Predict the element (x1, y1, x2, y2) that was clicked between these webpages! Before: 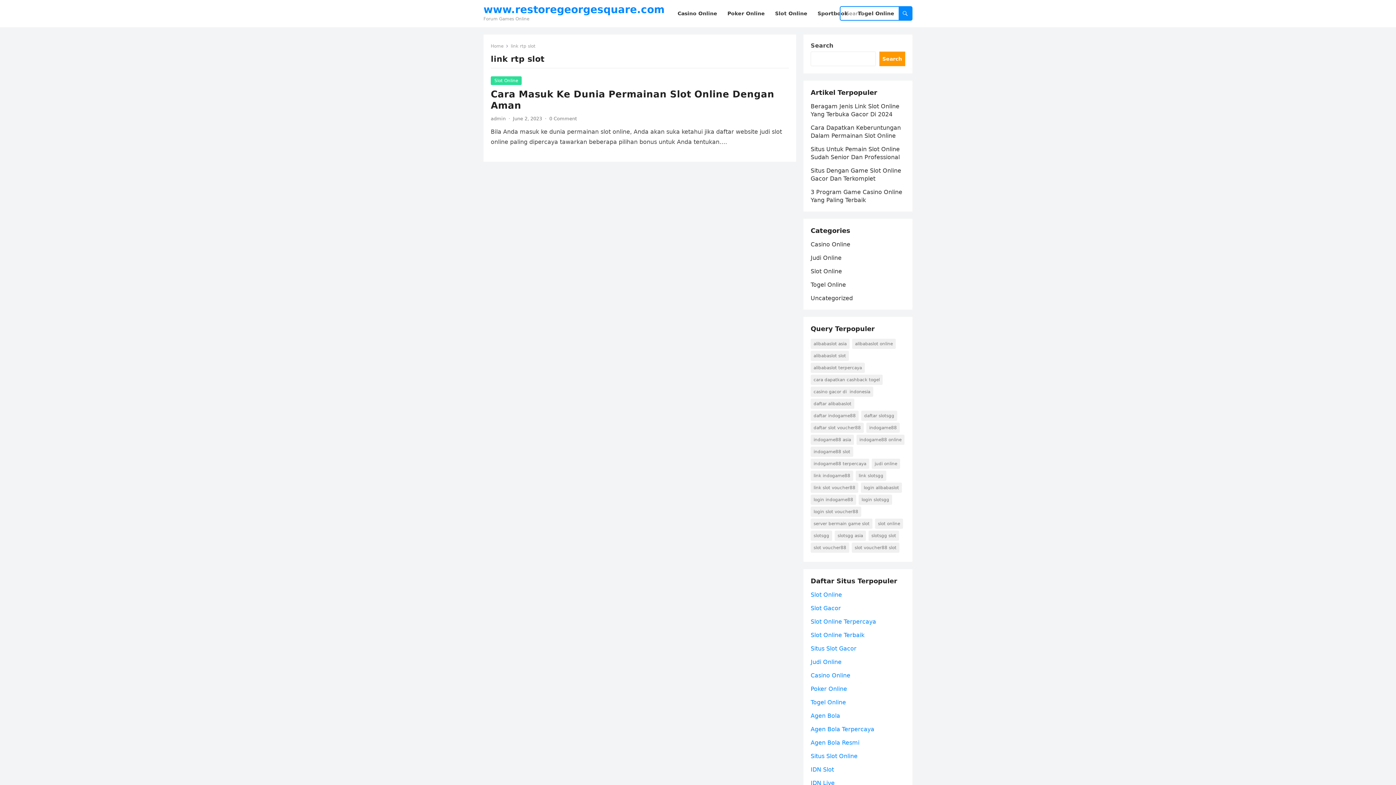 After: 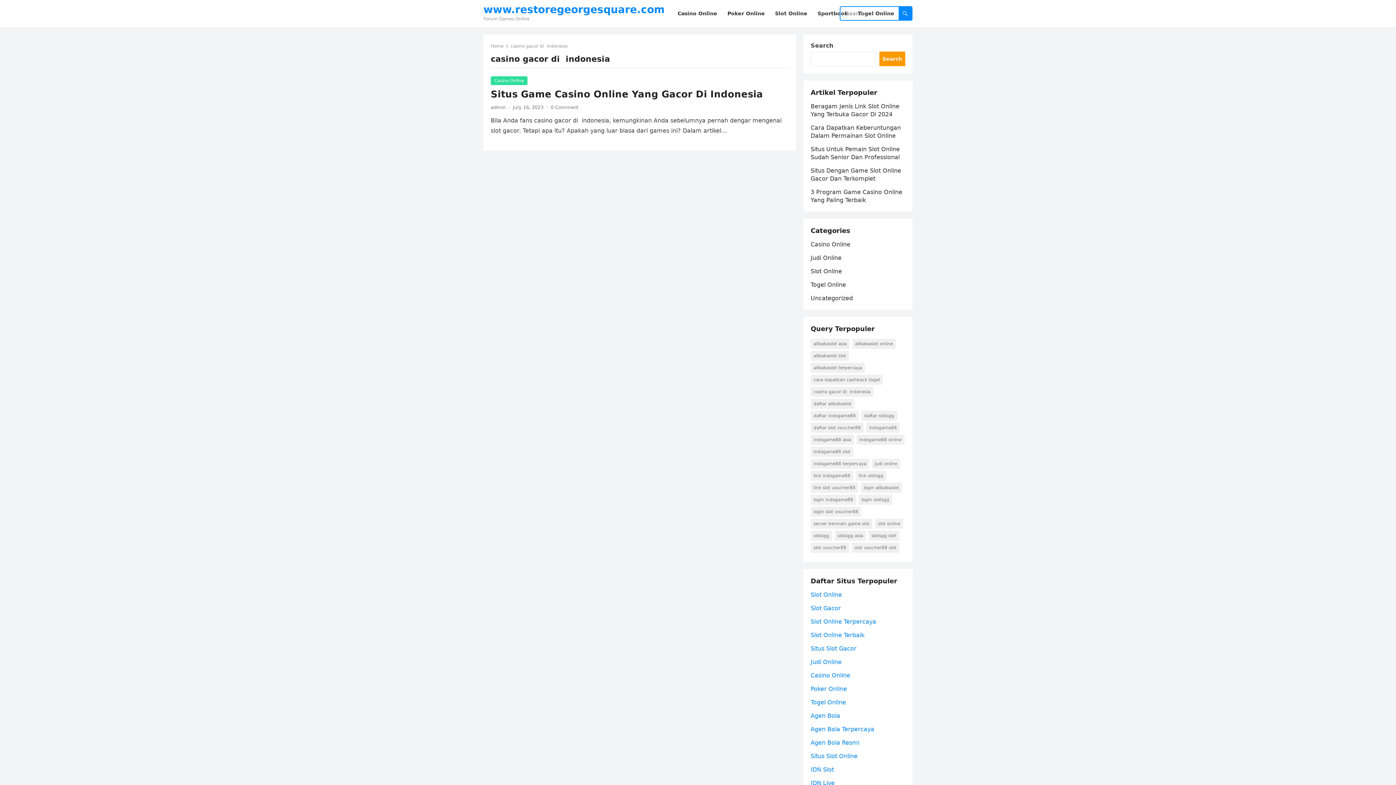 Action: label: casino gacor di  indonesia (1 item) bbox: (810, 386, 873, 397)